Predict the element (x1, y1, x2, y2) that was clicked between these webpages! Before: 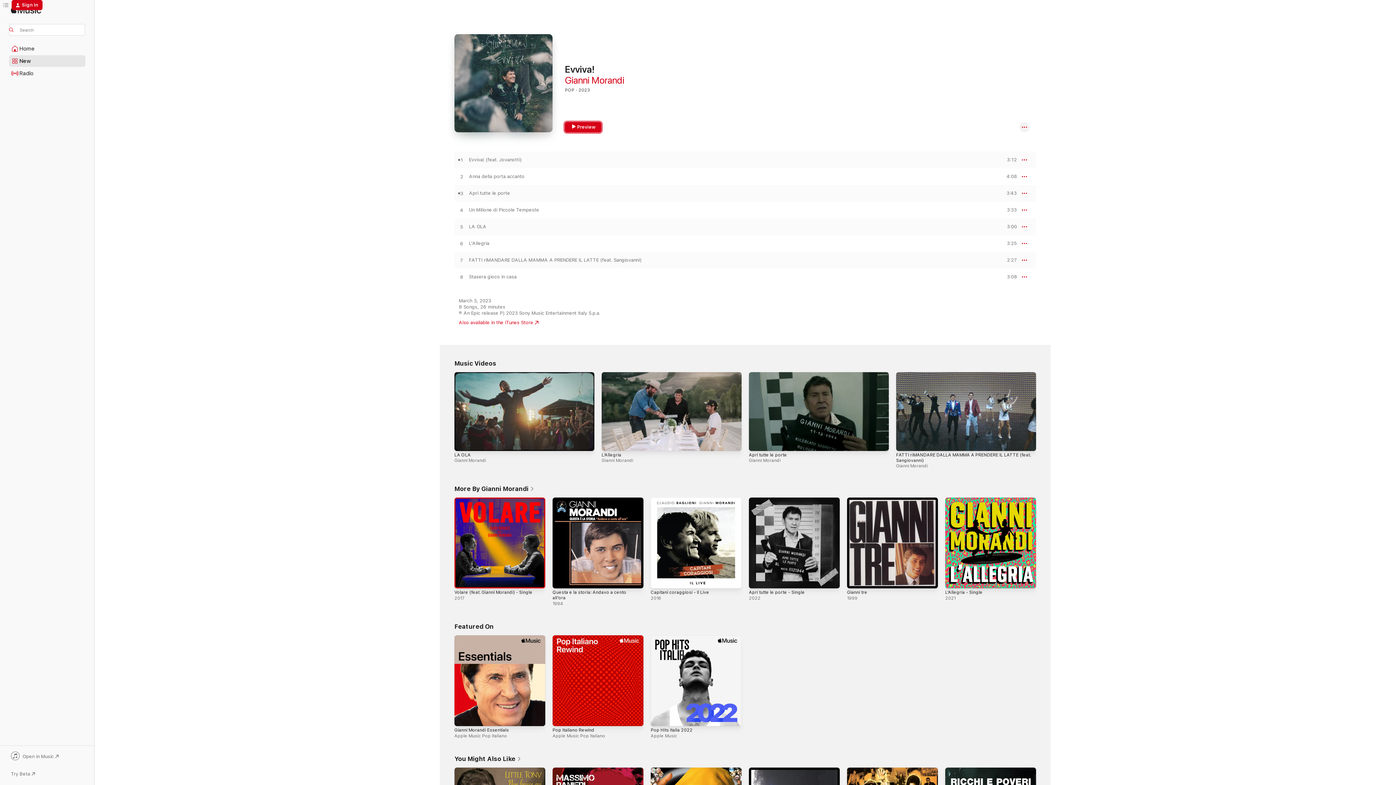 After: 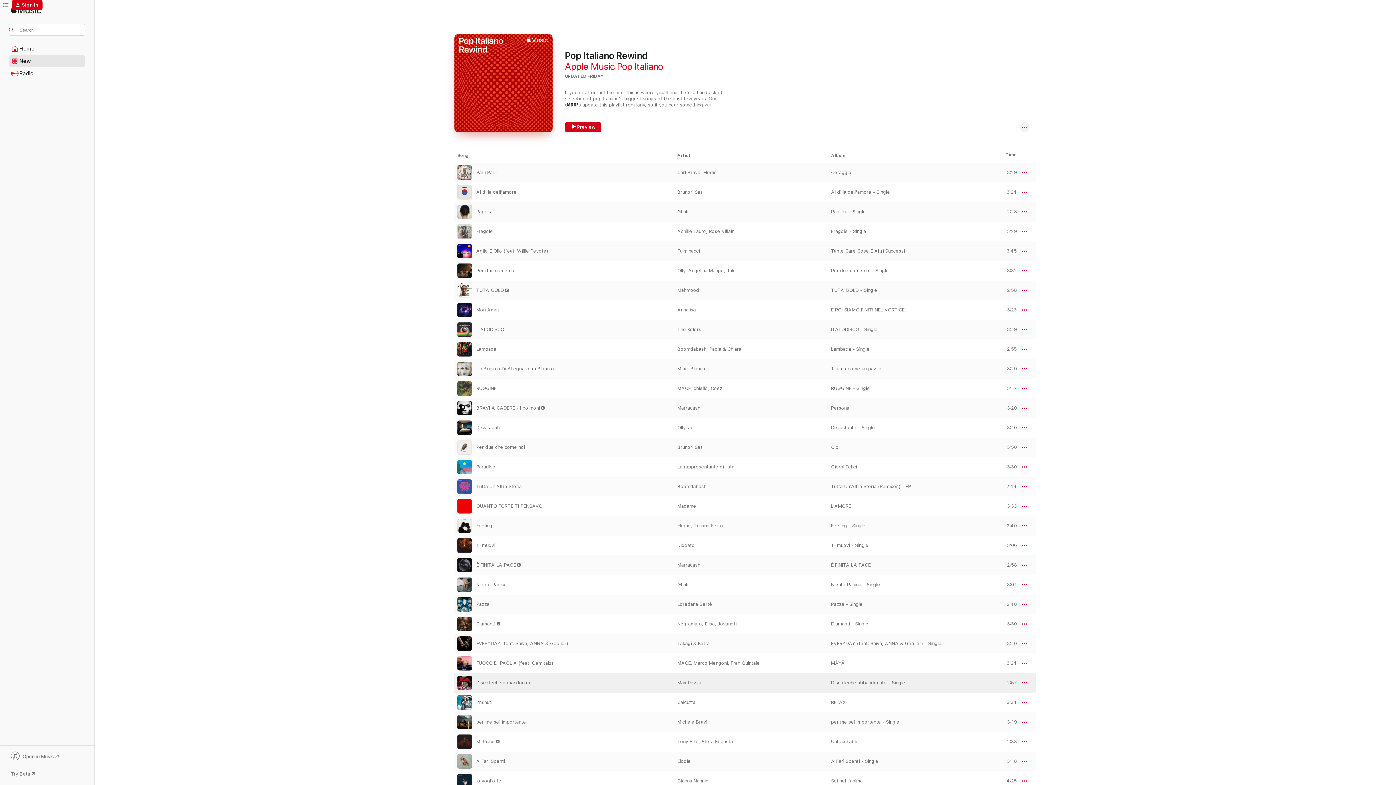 Action: label: Pop Italiano Rewind, Apple Music Pop Italiano bbox: (552, 635, 643, 726)